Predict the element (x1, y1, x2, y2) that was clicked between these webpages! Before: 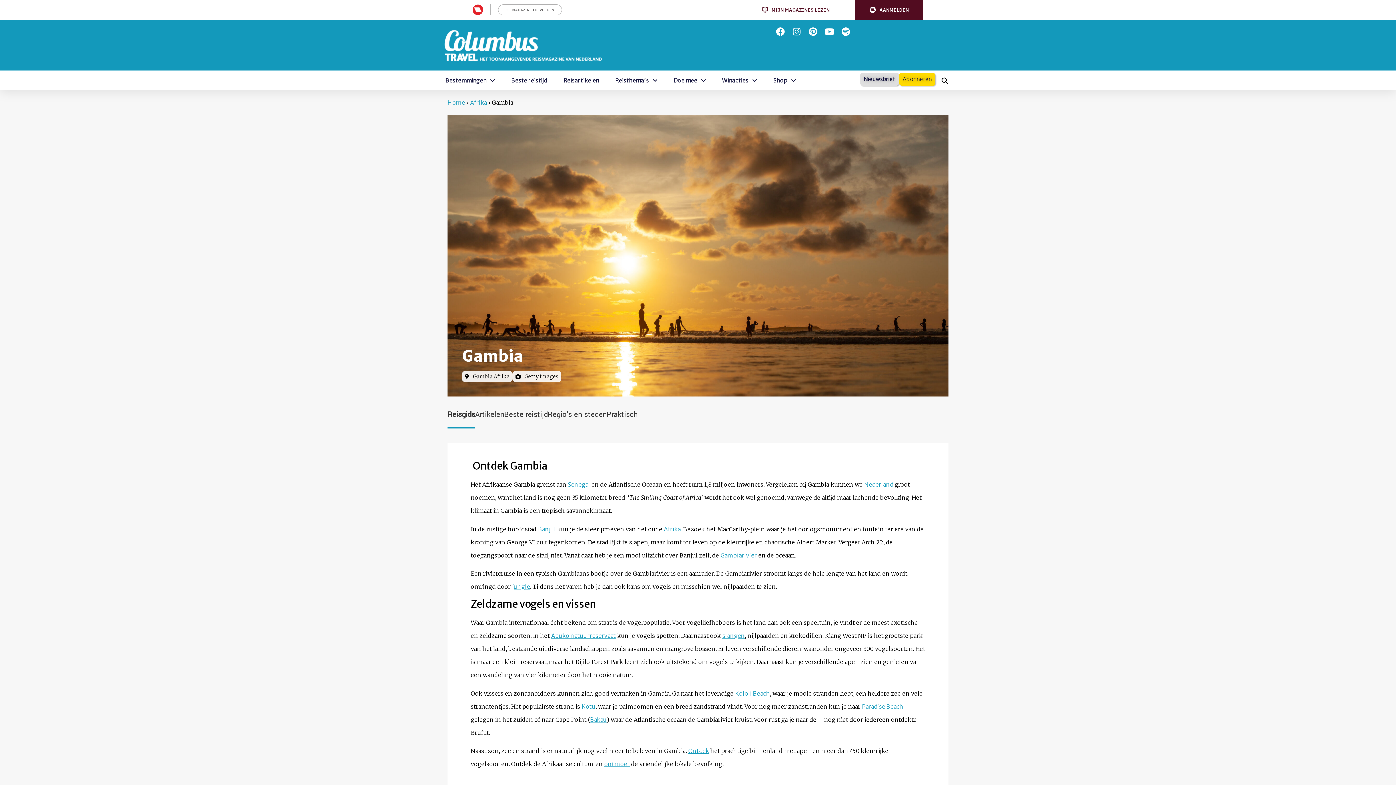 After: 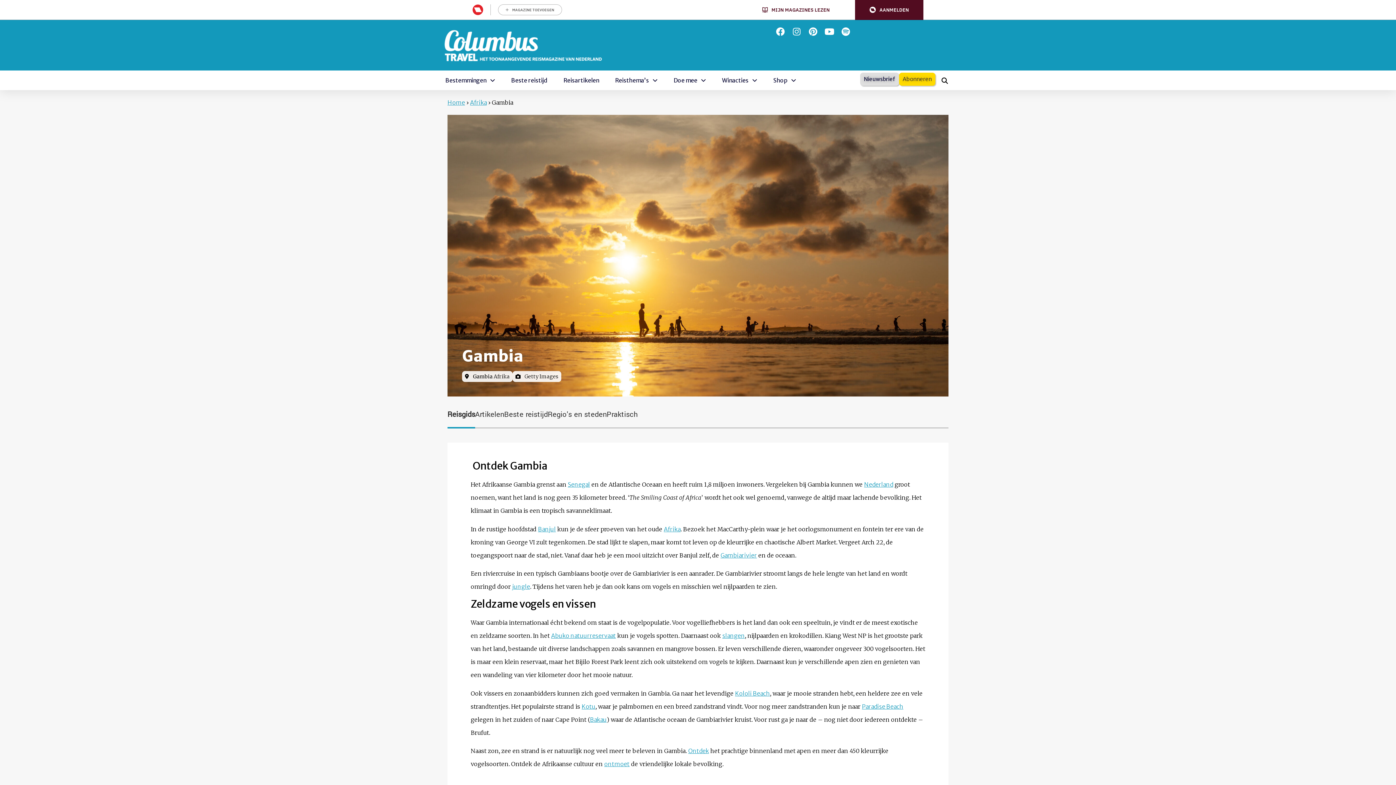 Action: label: MIJN MAGAZINES LEZEN bbox: (762, 6, 829, 12)